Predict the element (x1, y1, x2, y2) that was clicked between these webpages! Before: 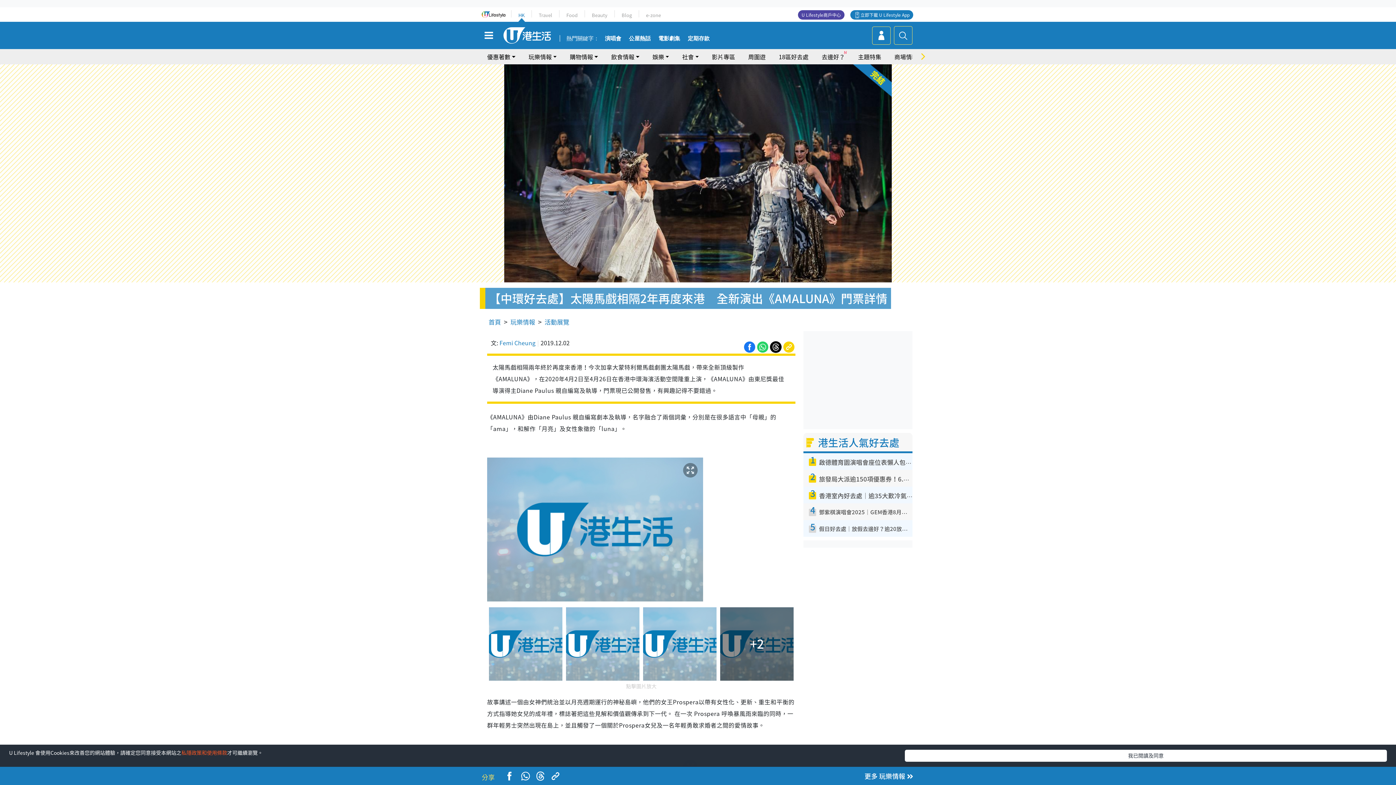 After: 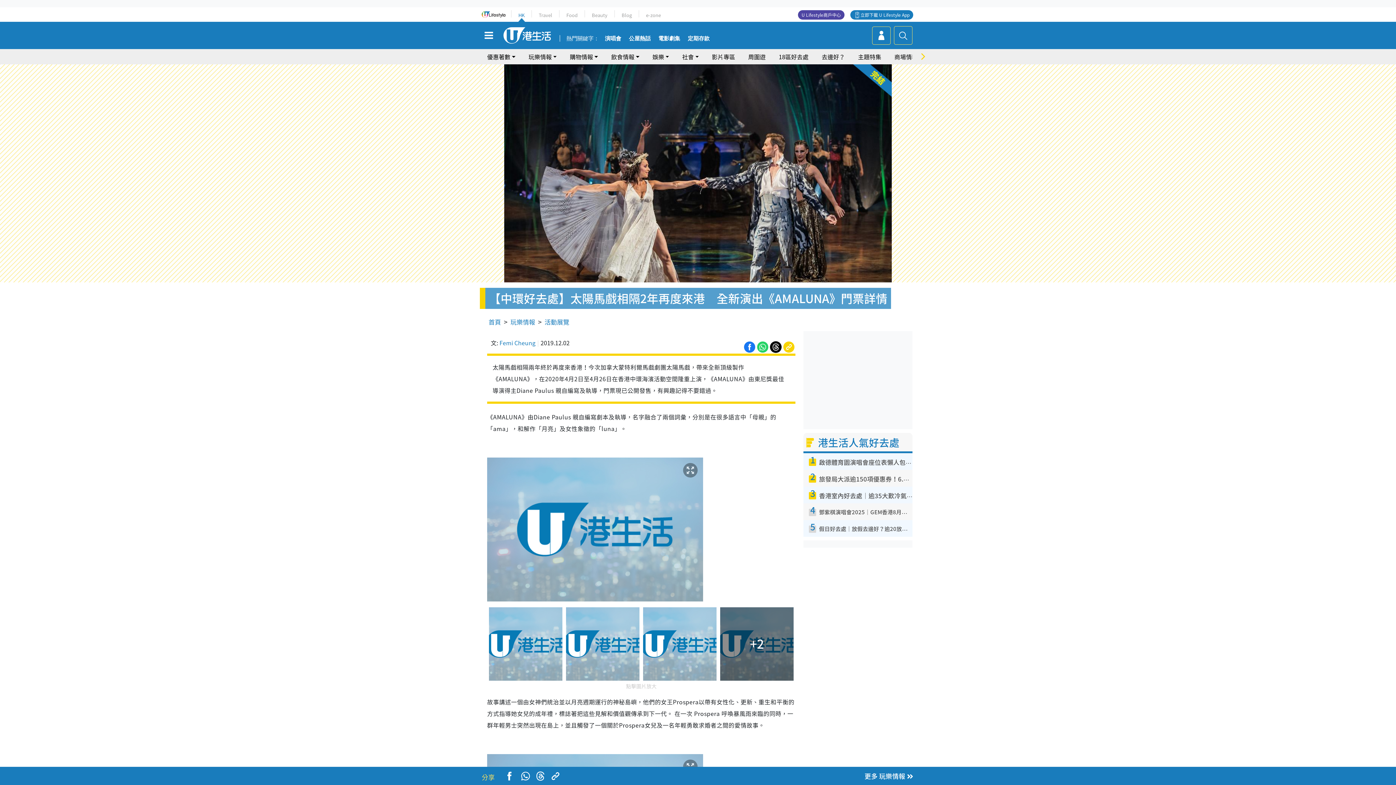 Action: label: 我已閱讀及同意 bbox: (905, 750, 1387, 762)